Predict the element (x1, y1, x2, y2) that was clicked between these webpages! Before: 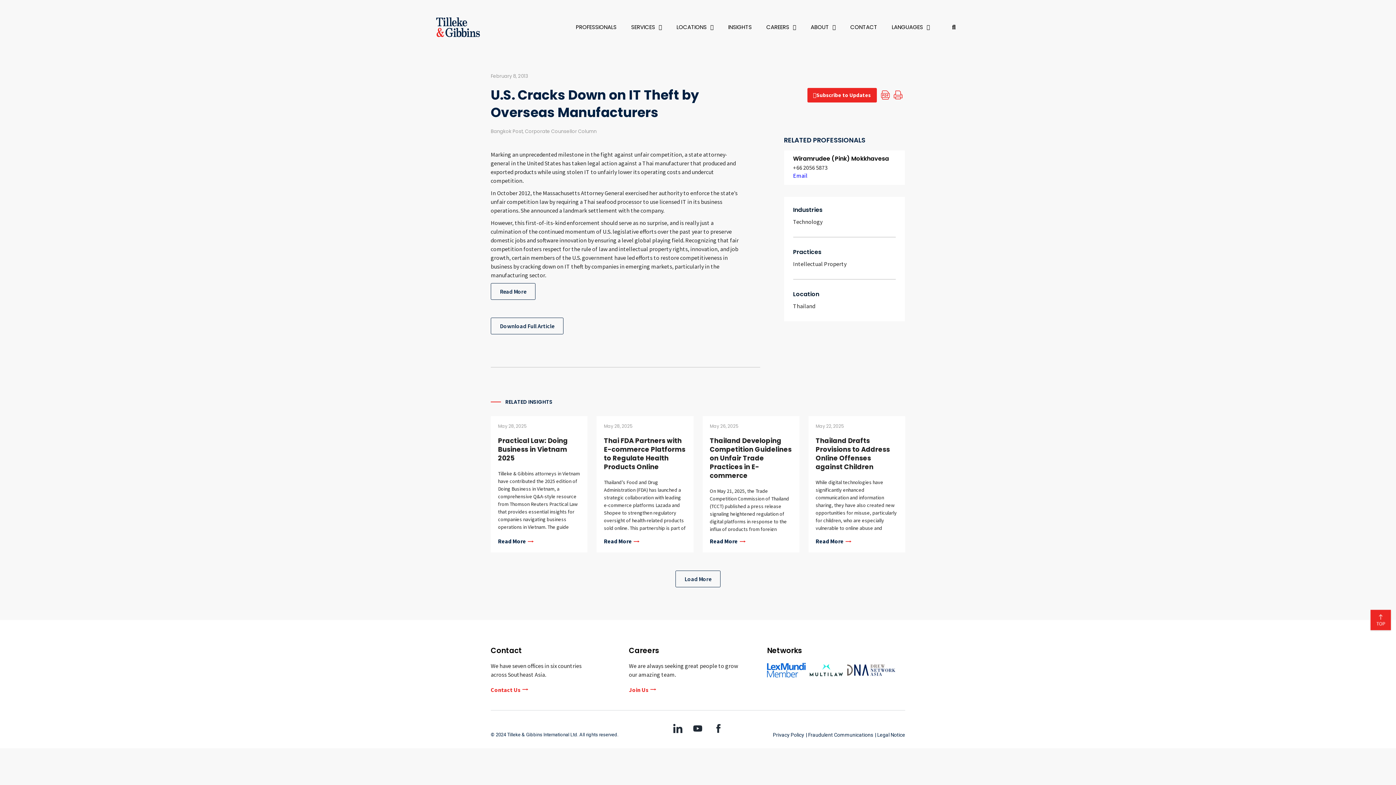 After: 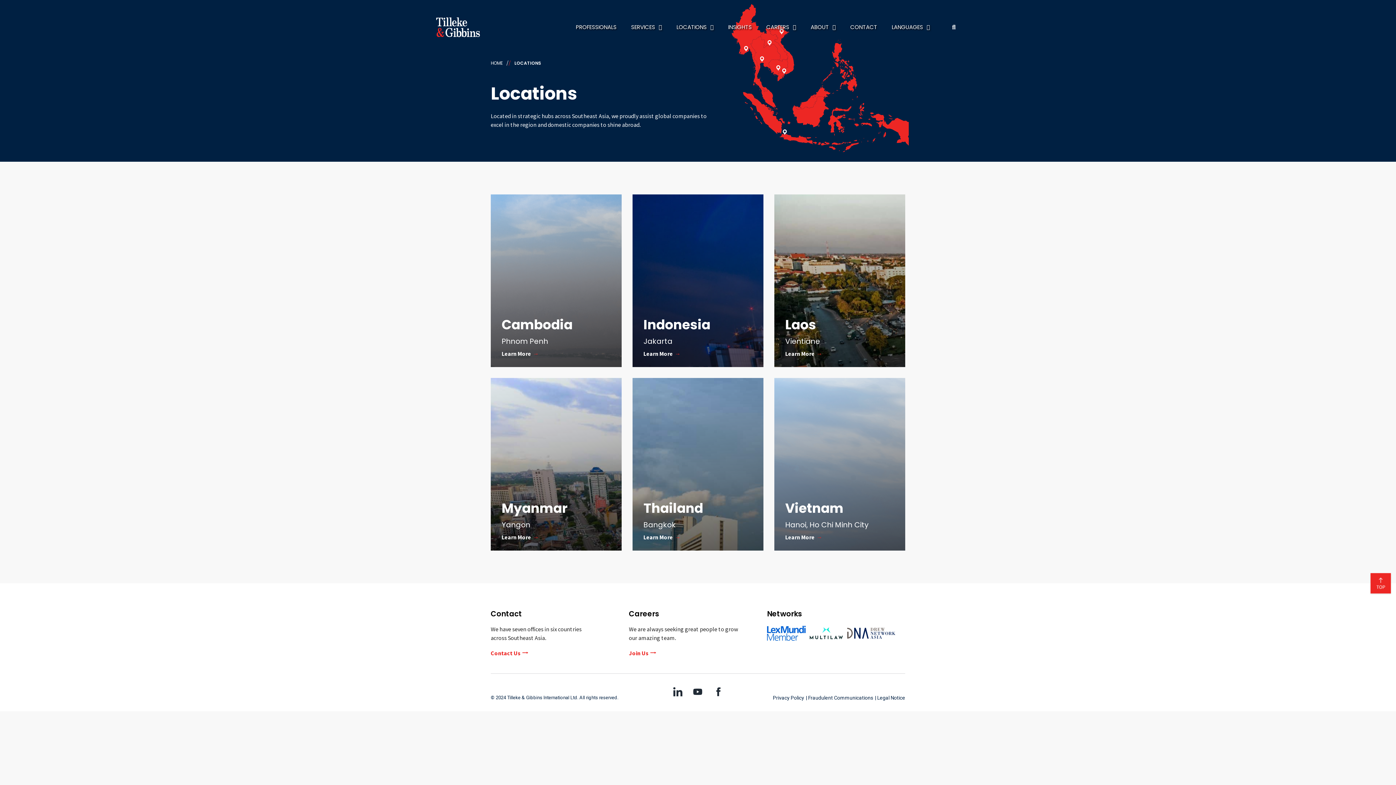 Action: label: LOCATIONS bbox: (669, 19, 721, 35)